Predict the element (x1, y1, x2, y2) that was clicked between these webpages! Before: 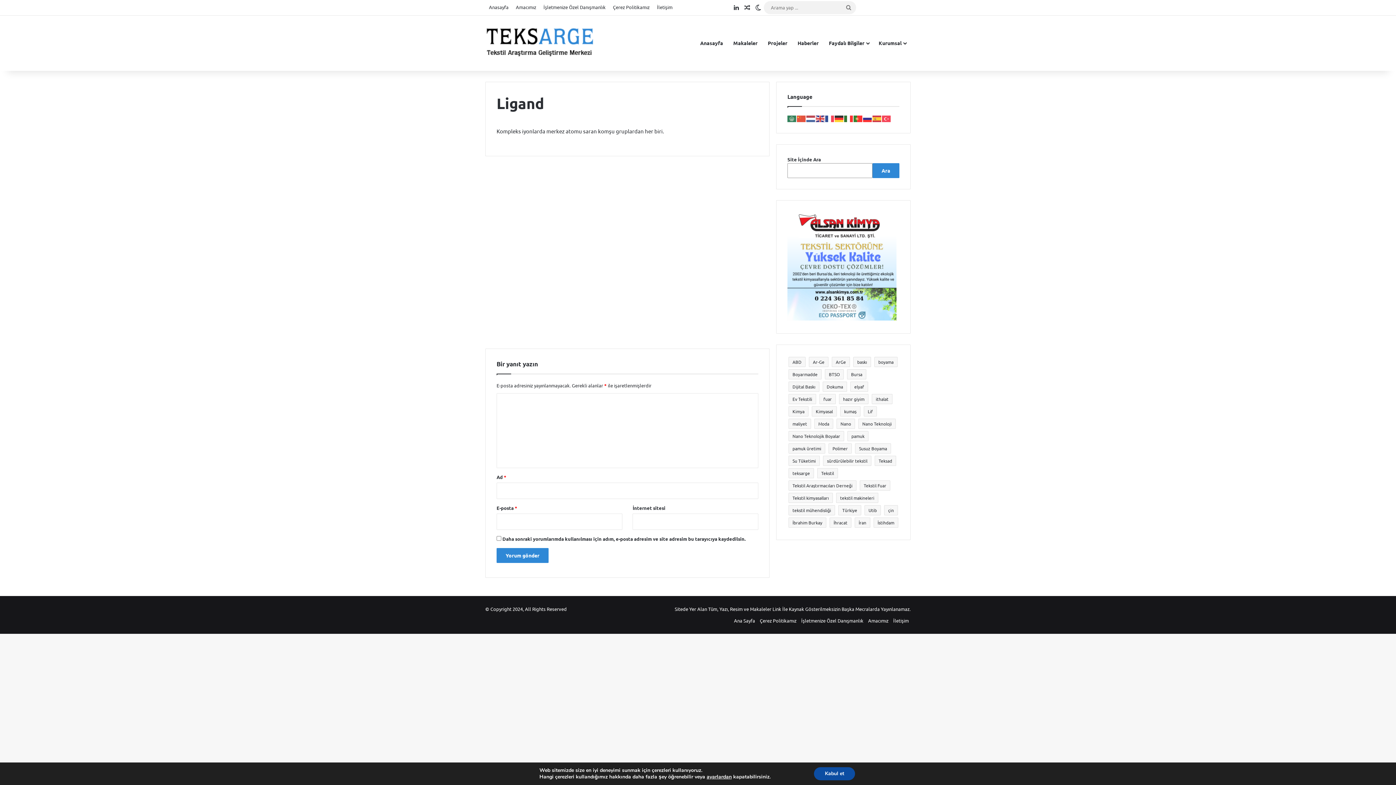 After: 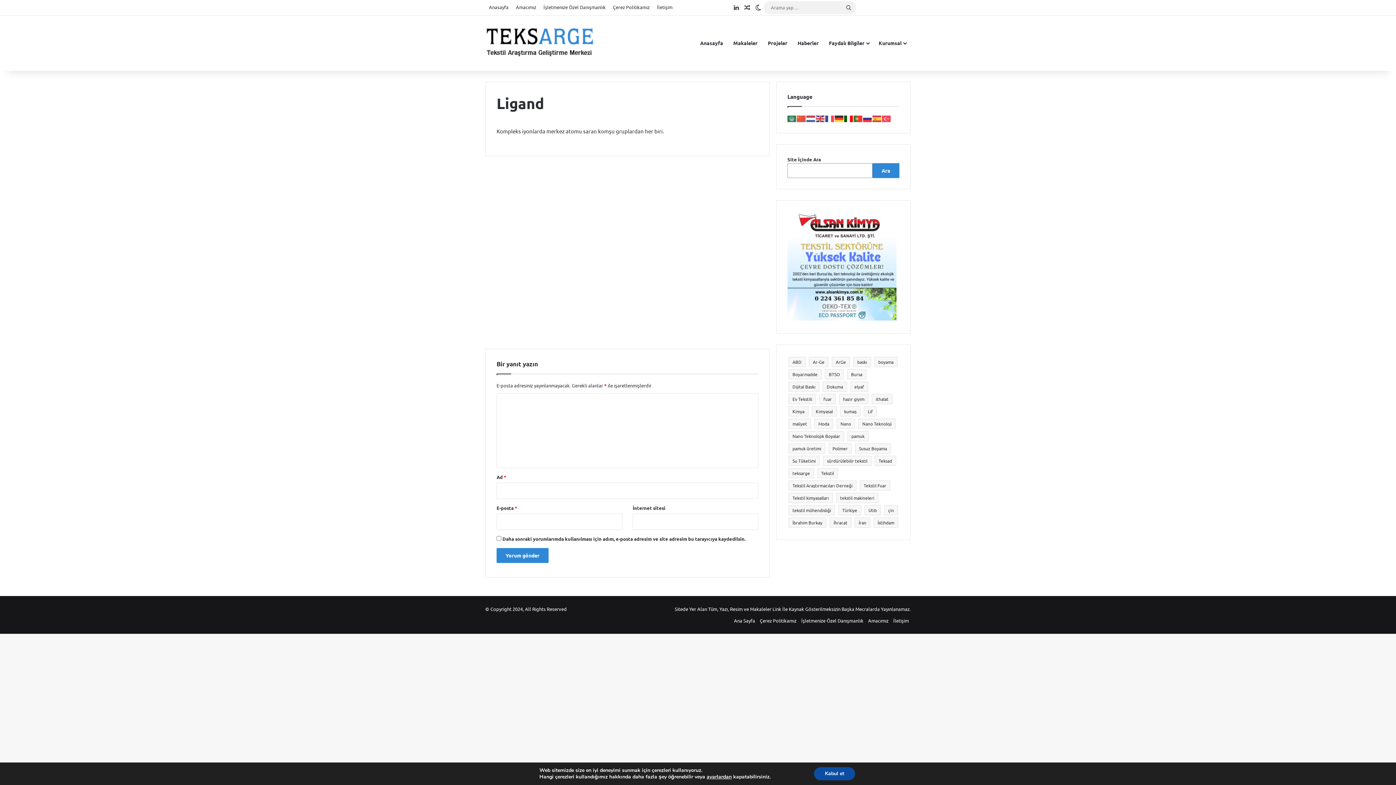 Action: bbox: (844, 114, 853, 121)